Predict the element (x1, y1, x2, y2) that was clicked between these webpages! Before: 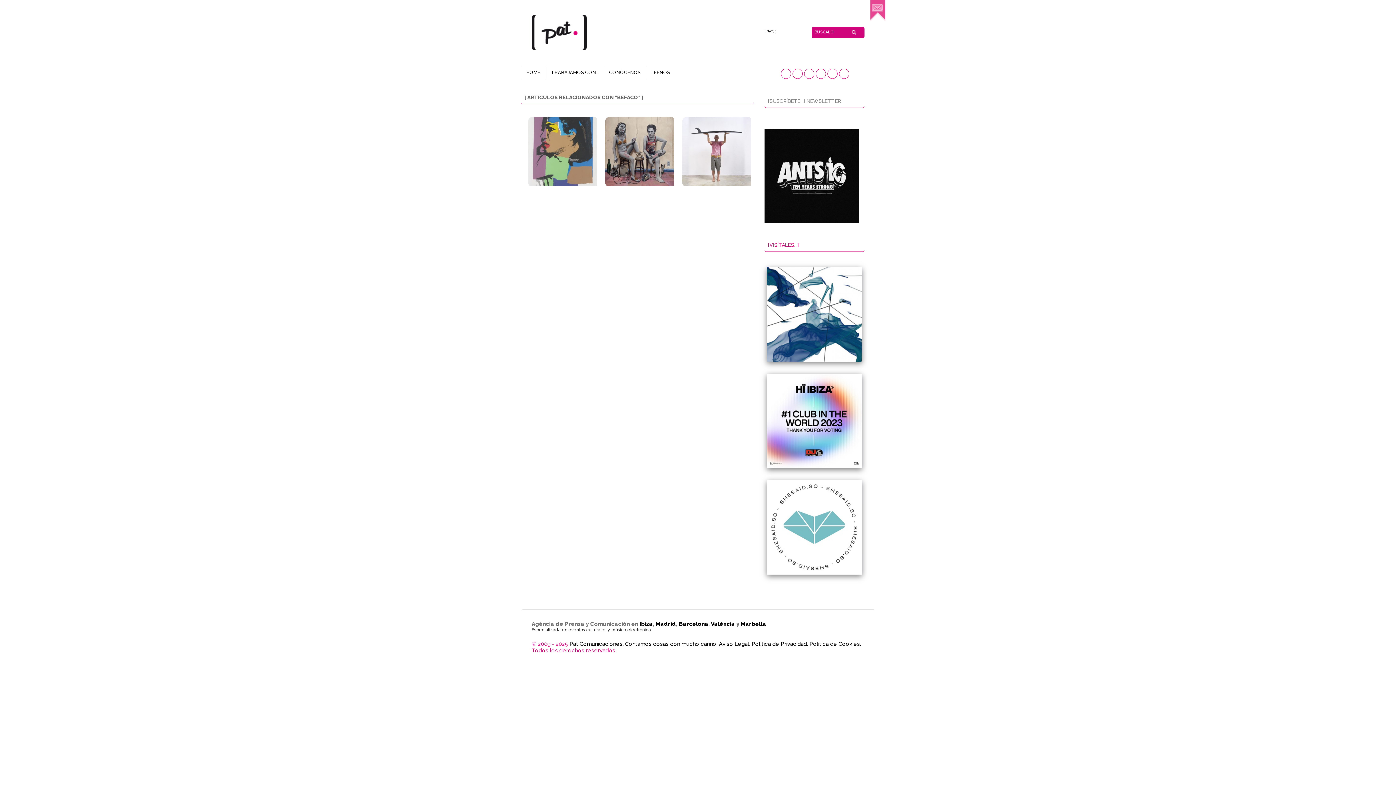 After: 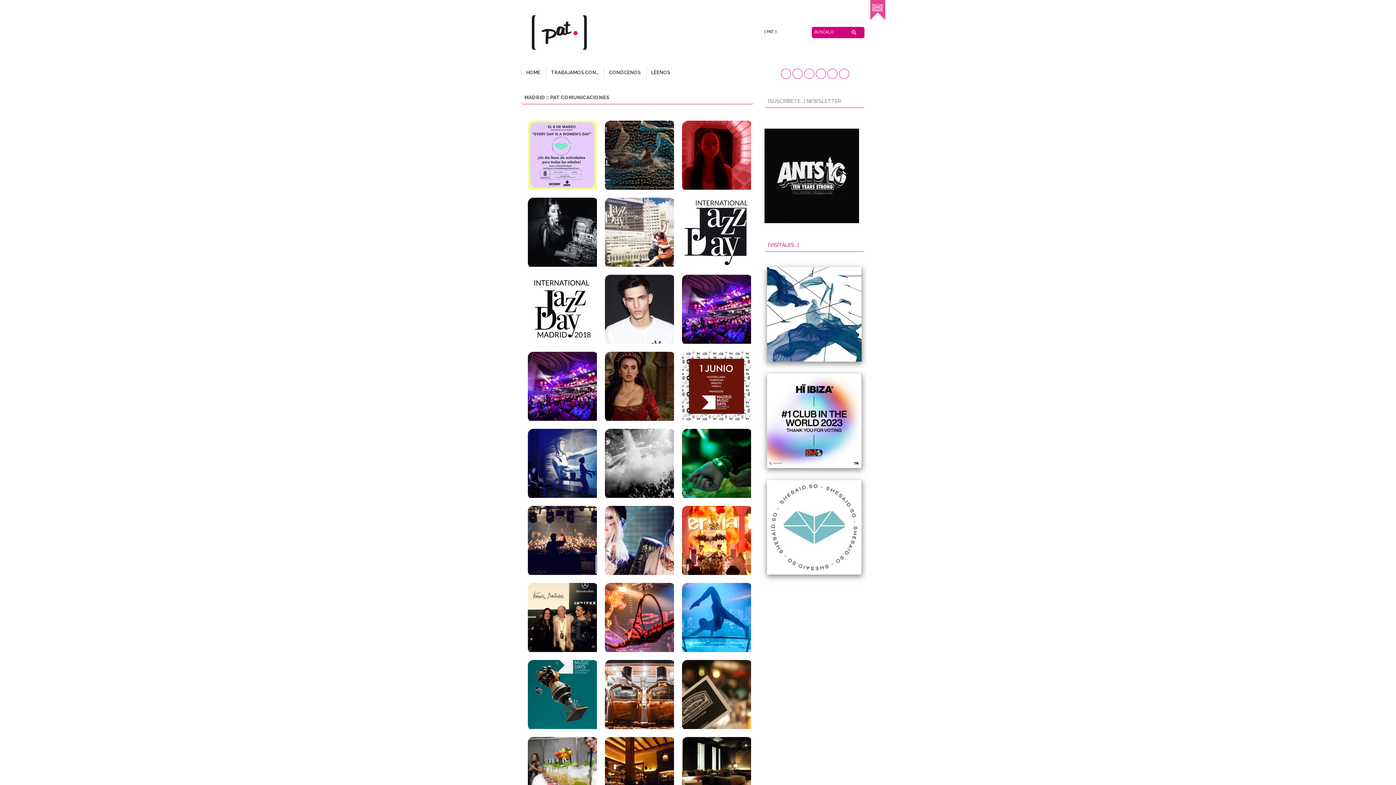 Action: label: Madrid bbox: (655, 621, 676, 627)